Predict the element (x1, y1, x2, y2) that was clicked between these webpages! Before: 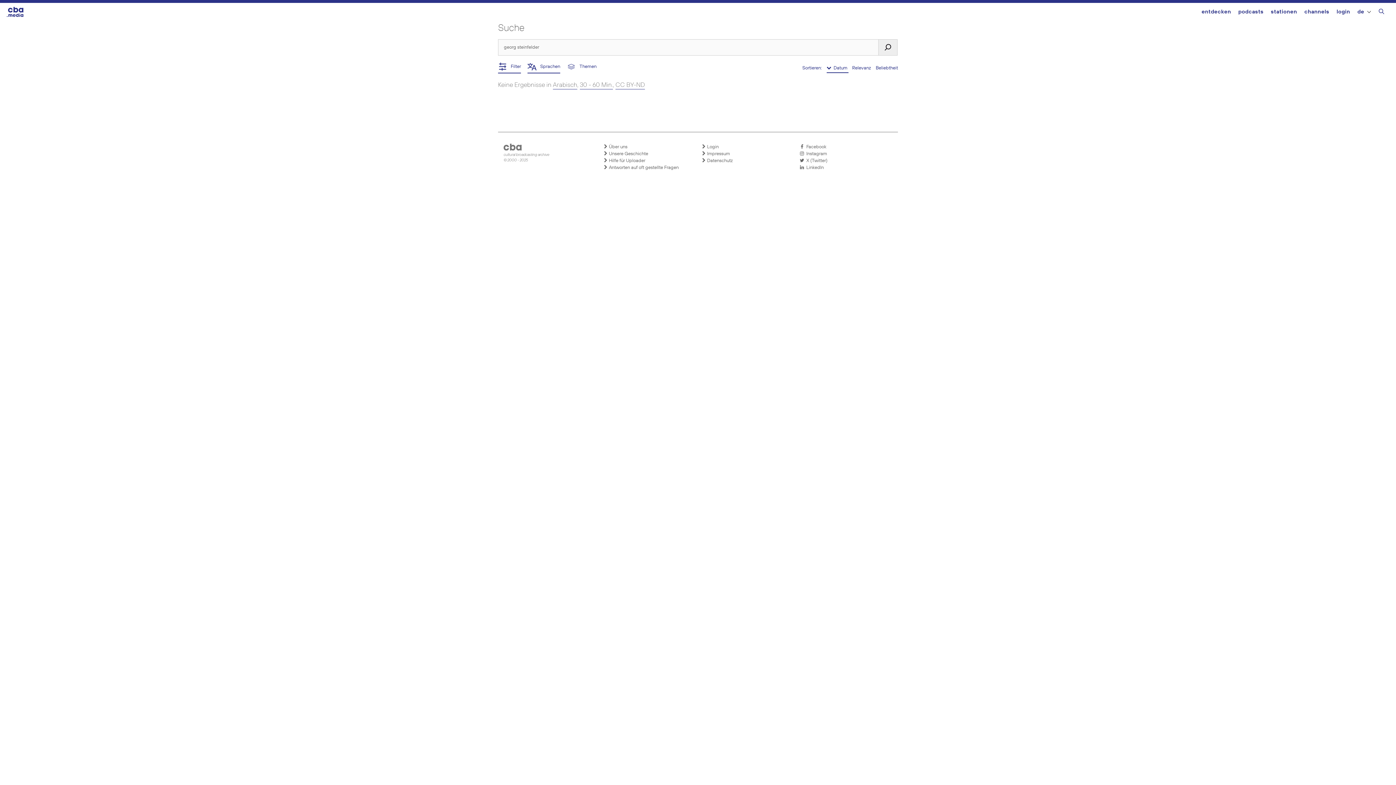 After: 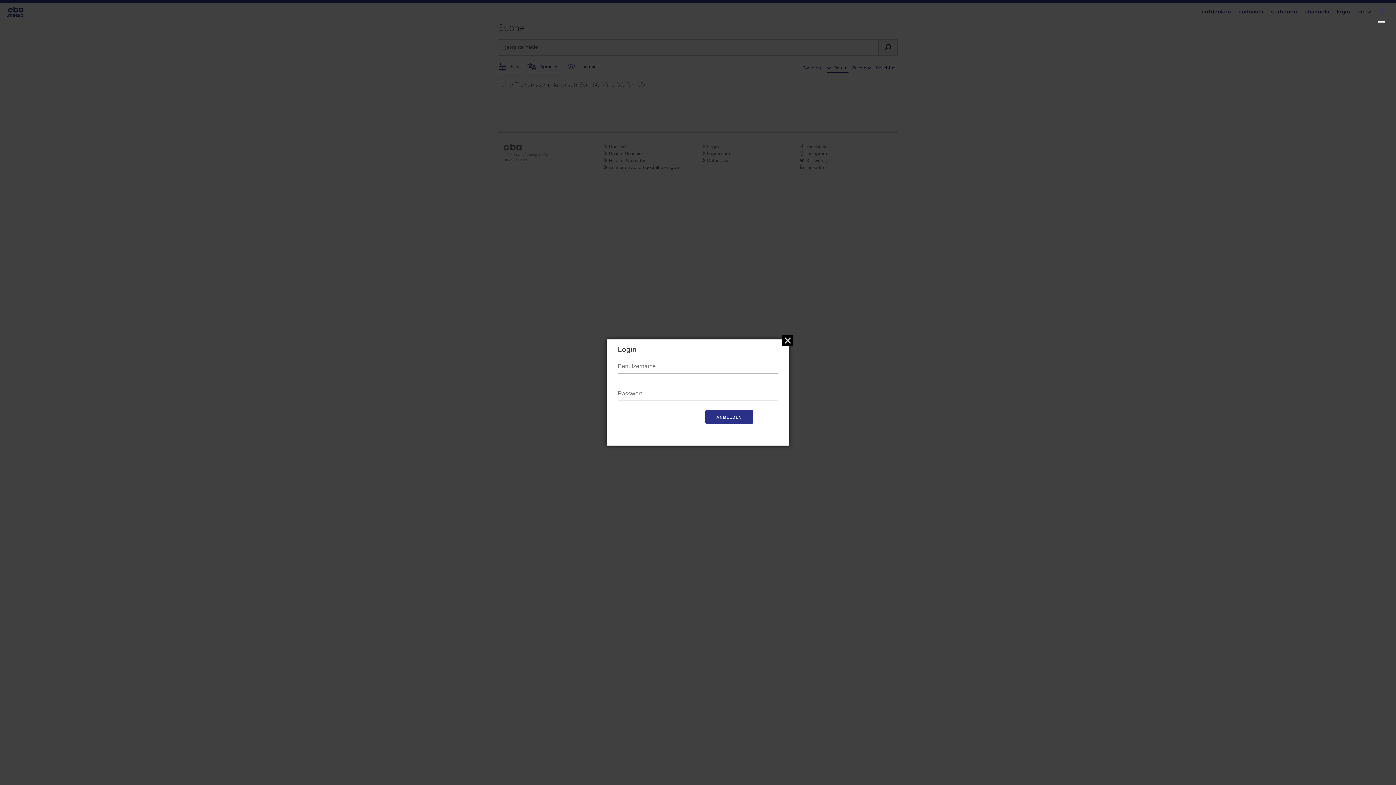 Action: bbox: (701, 143, 792, 150) label:  Login